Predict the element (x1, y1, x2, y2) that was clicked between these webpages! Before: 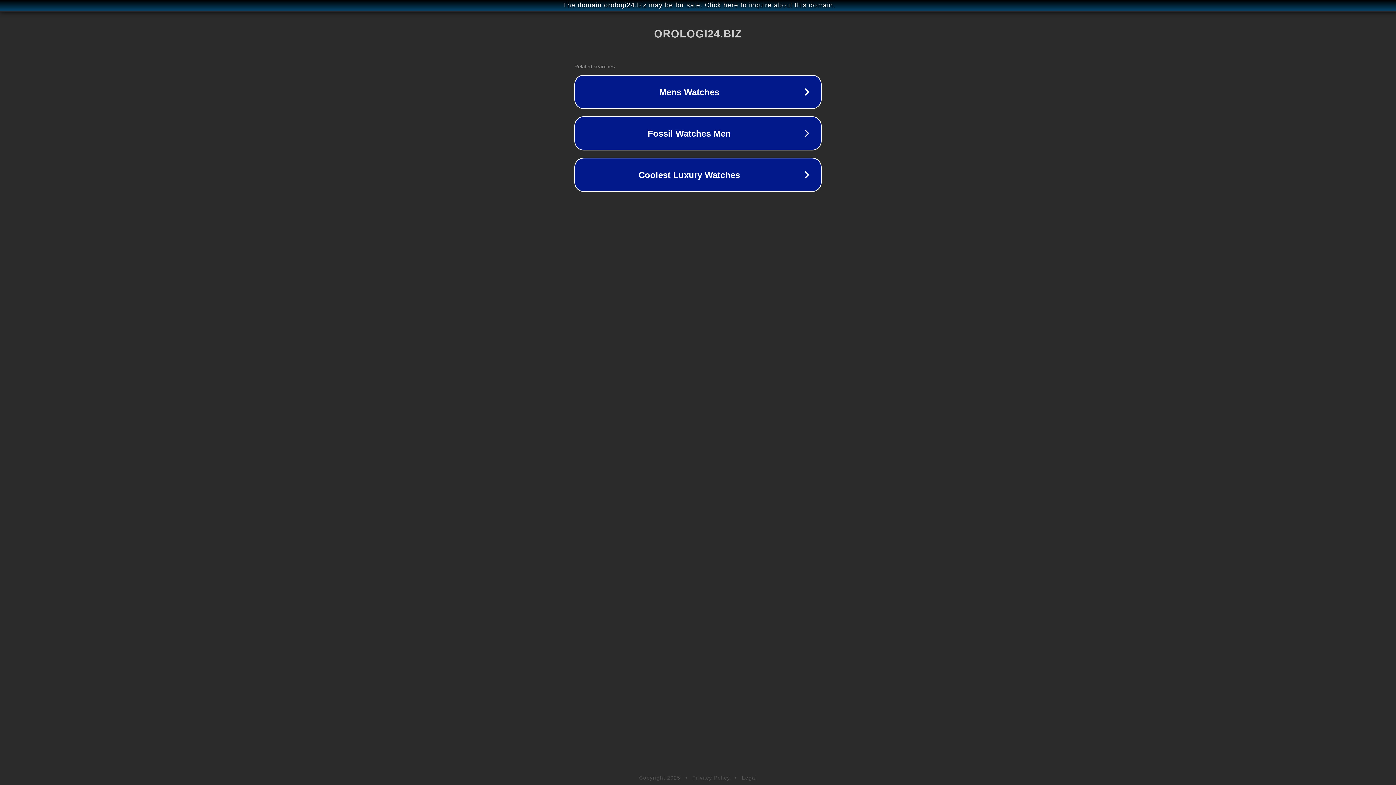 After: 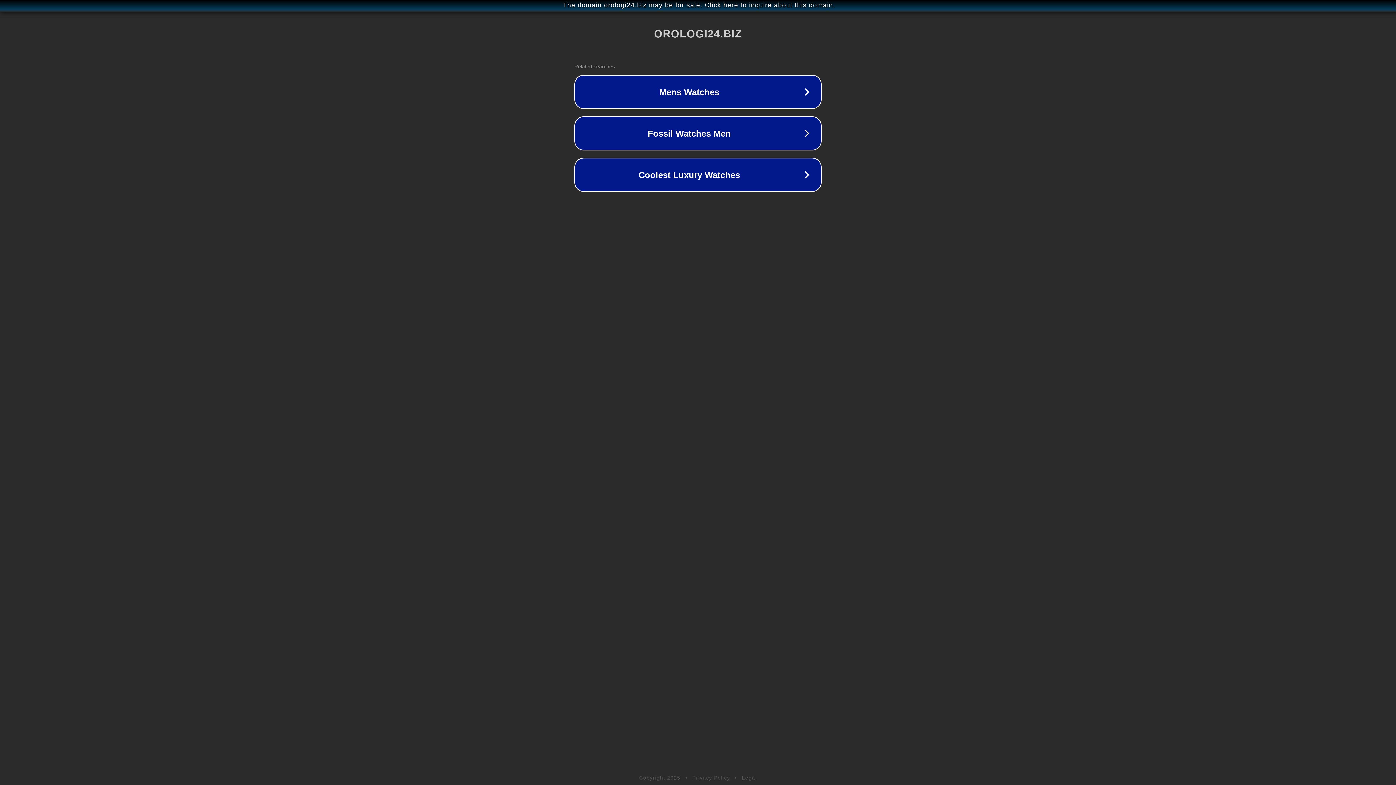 Action: label: Privacy Policy bbox: (692, 775, 730, 781)